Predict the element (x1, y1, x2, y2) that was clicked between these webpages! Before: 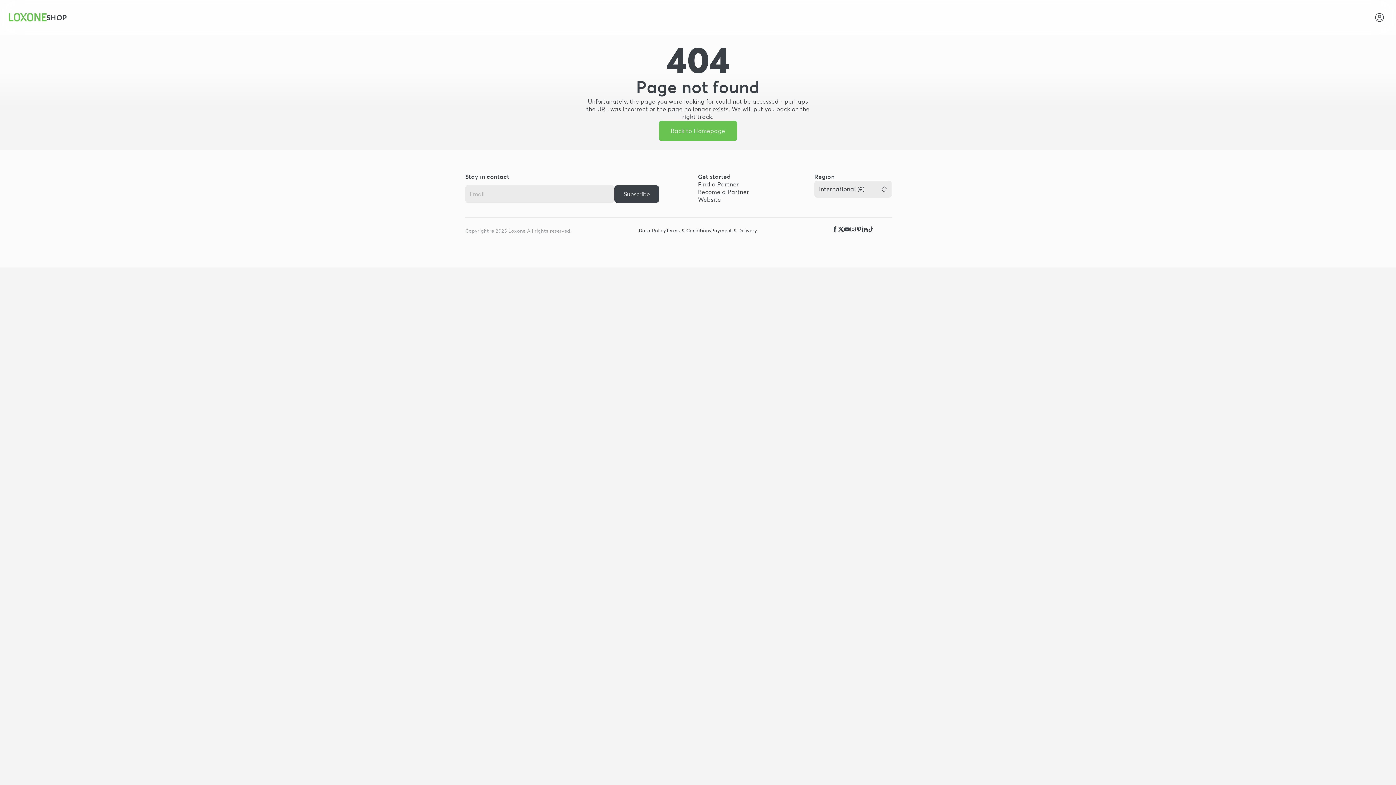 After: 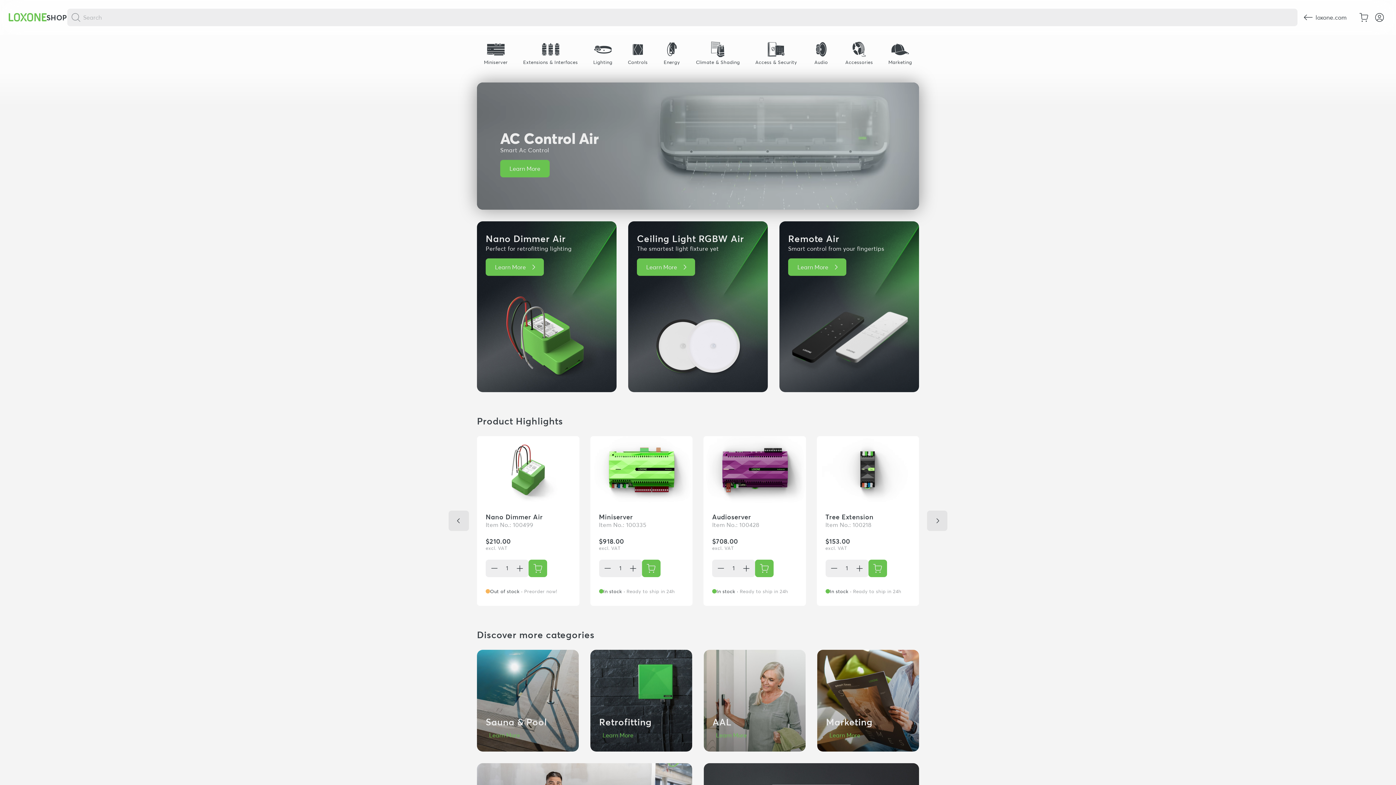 Action: bbox: (658, 120, 737, 141) label: Back to Homepage